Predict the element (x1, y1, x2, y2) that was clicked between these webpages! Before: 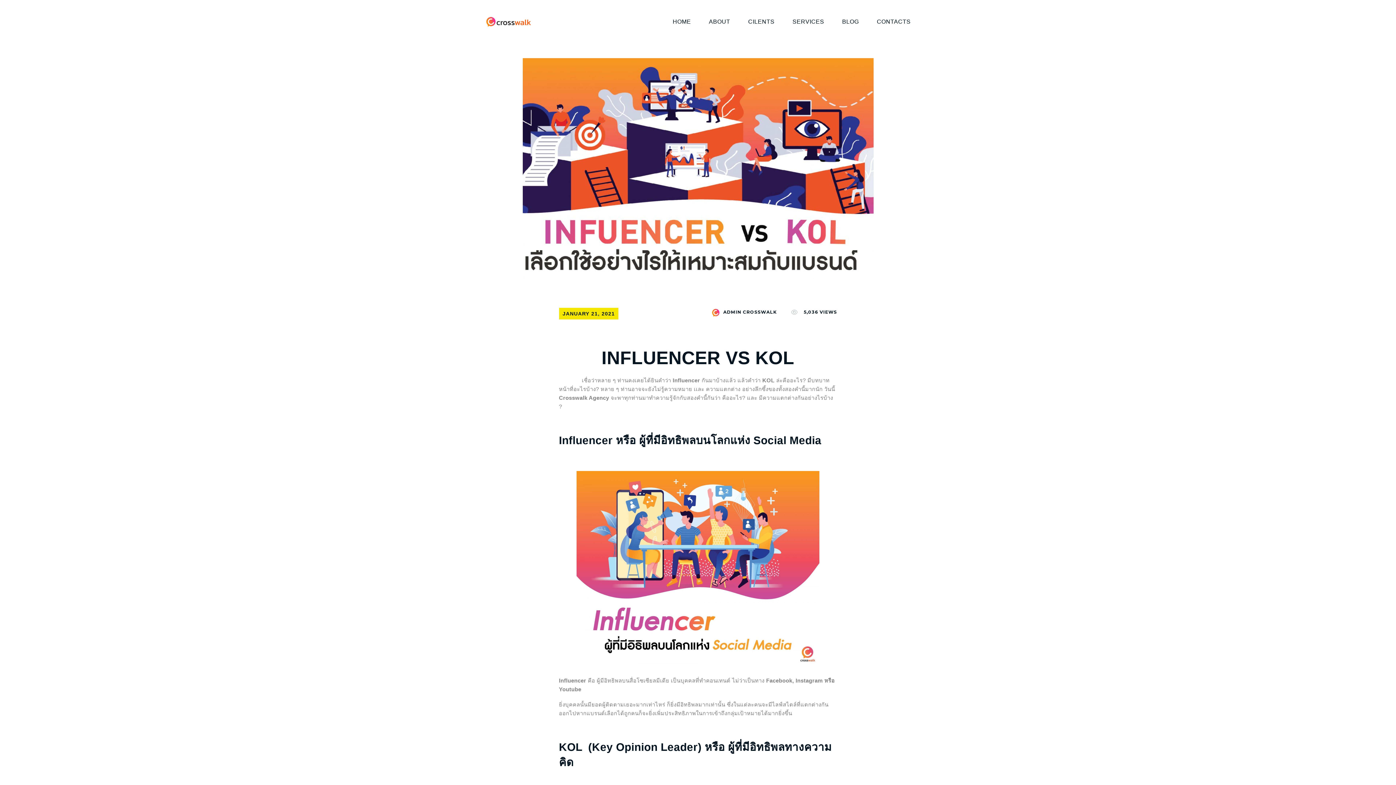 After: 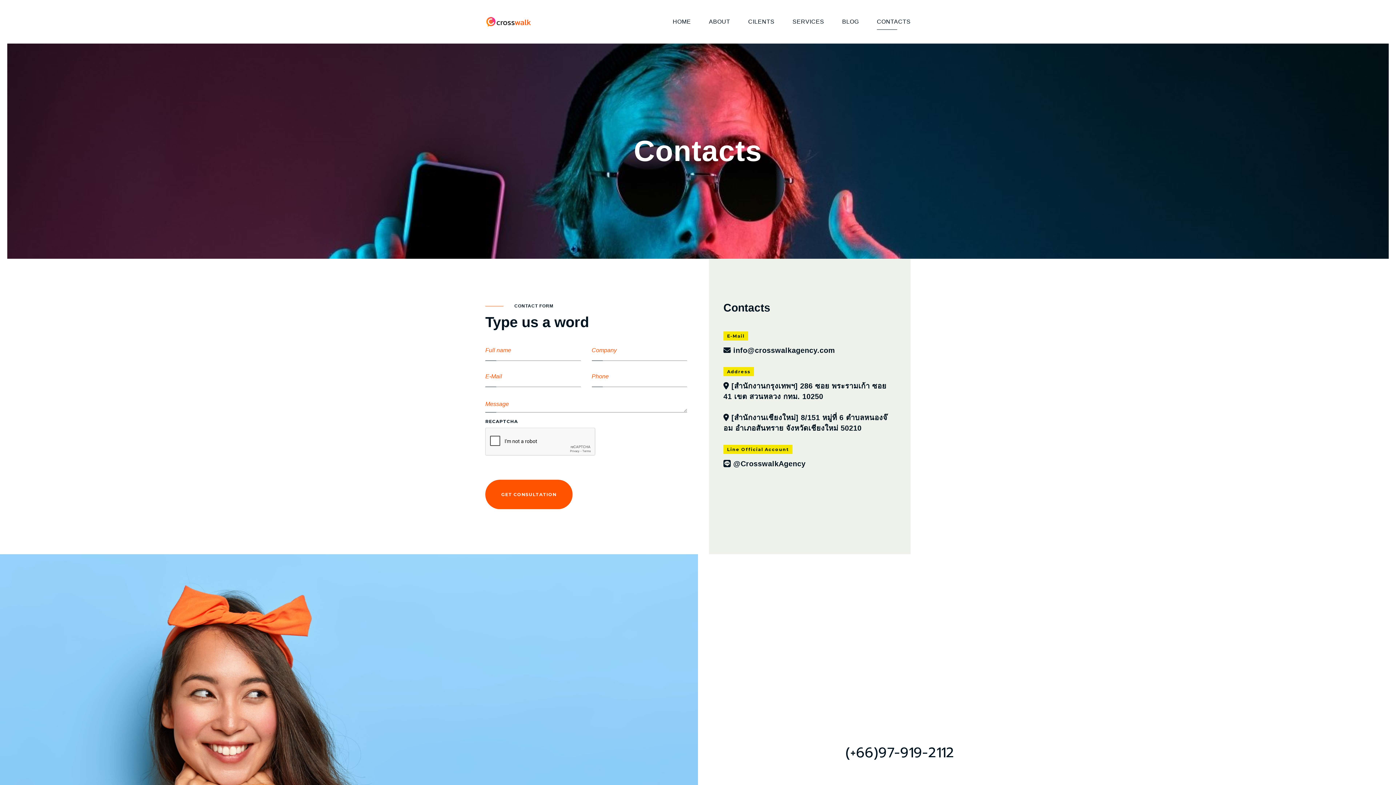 Action: label: CONTACTS bbox: (877, 13, 910, 29)